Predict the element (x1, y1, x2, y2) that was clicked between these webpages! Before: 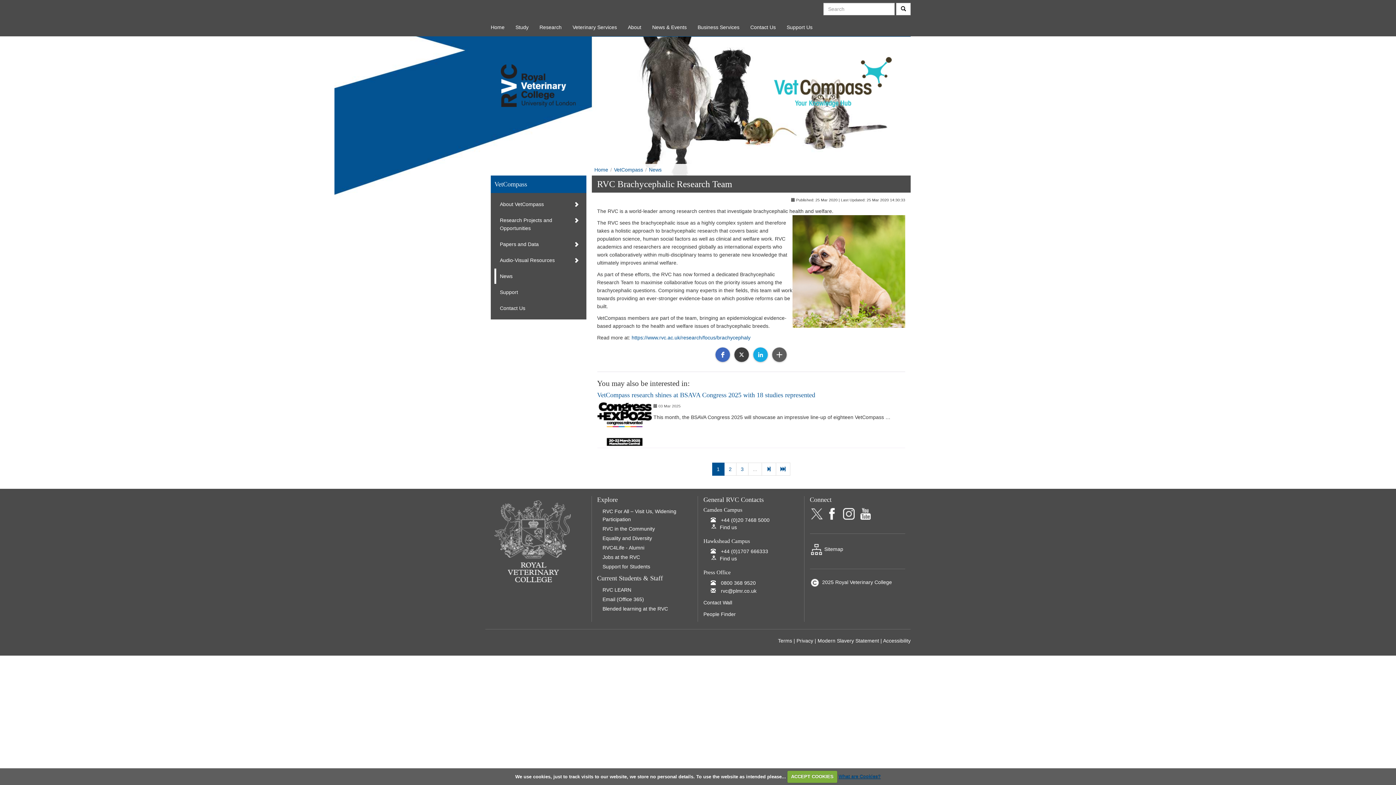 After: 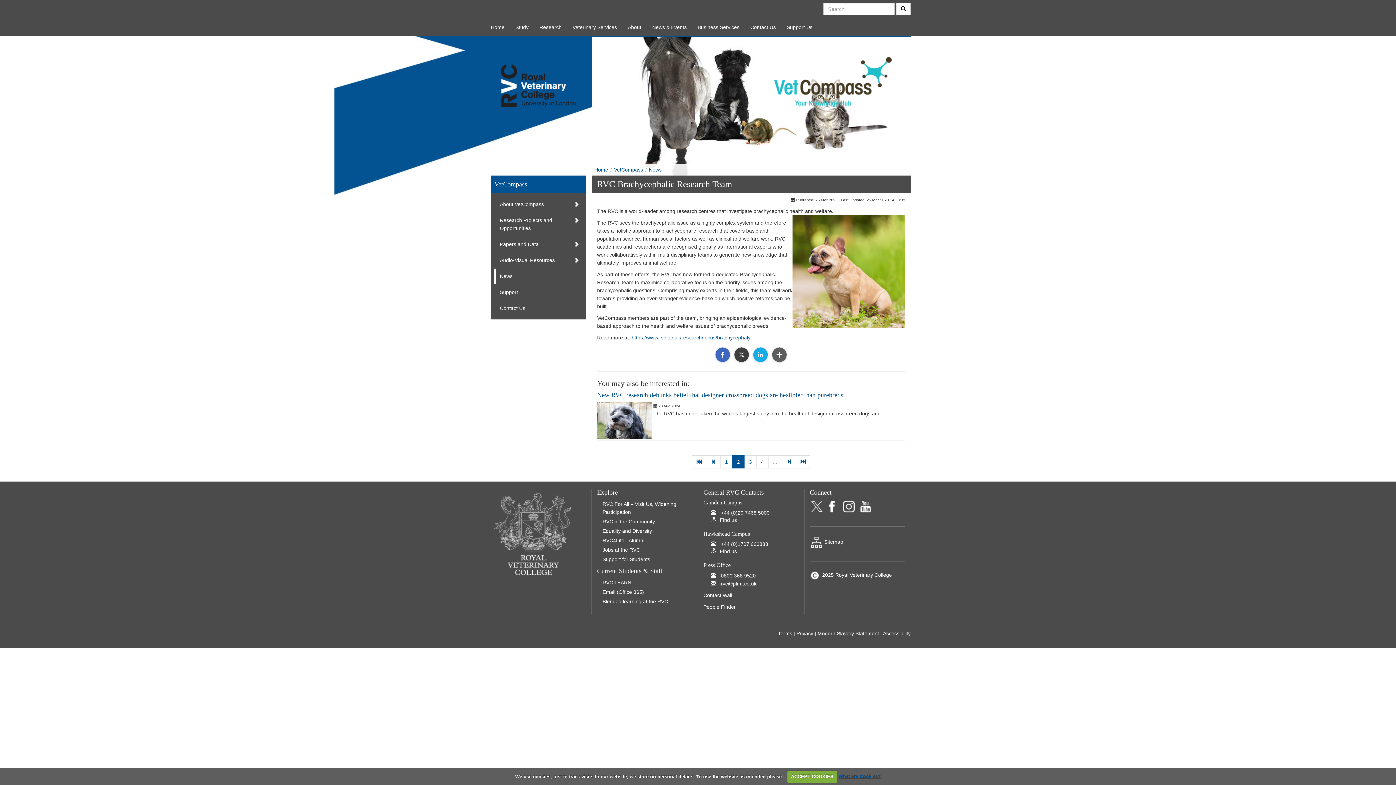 Action: bbox: (761, 462, 776, 476)